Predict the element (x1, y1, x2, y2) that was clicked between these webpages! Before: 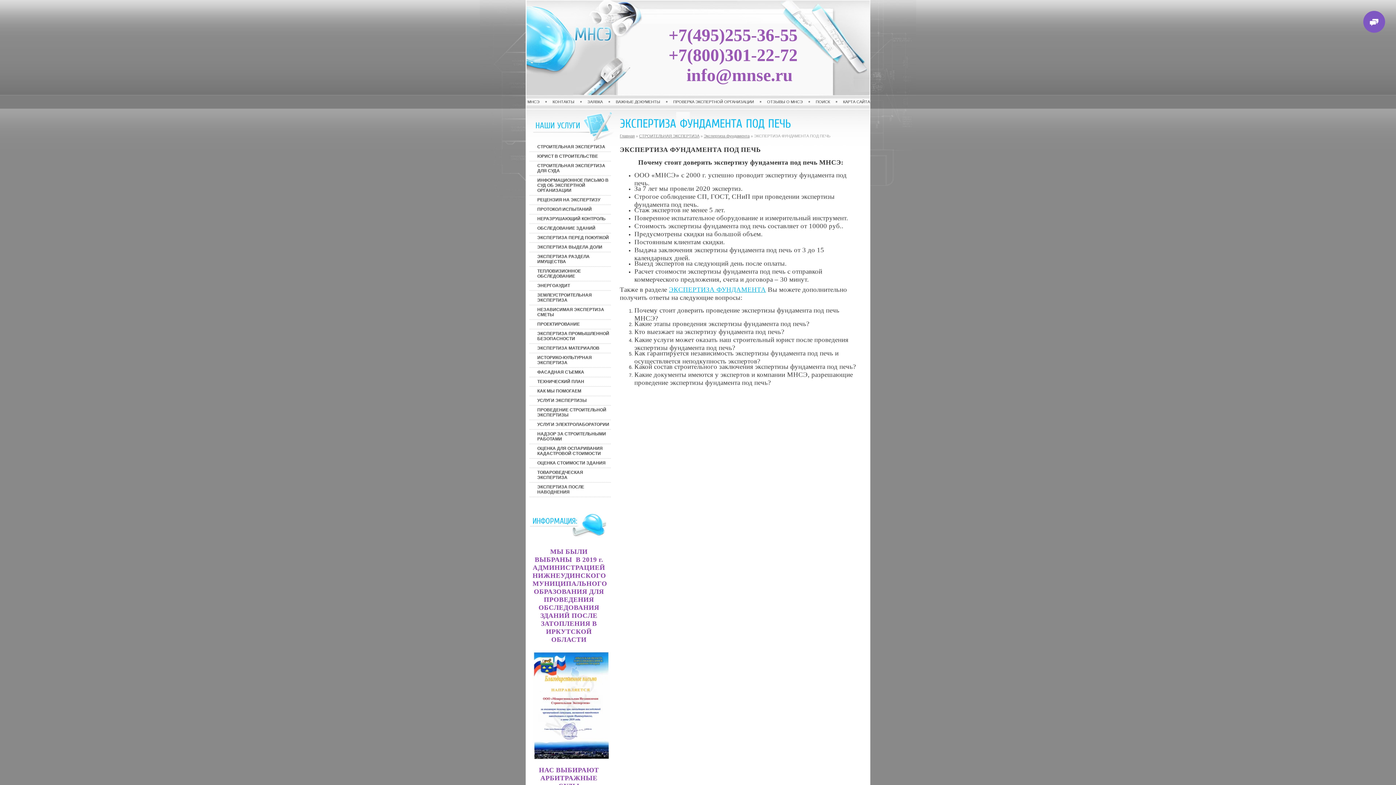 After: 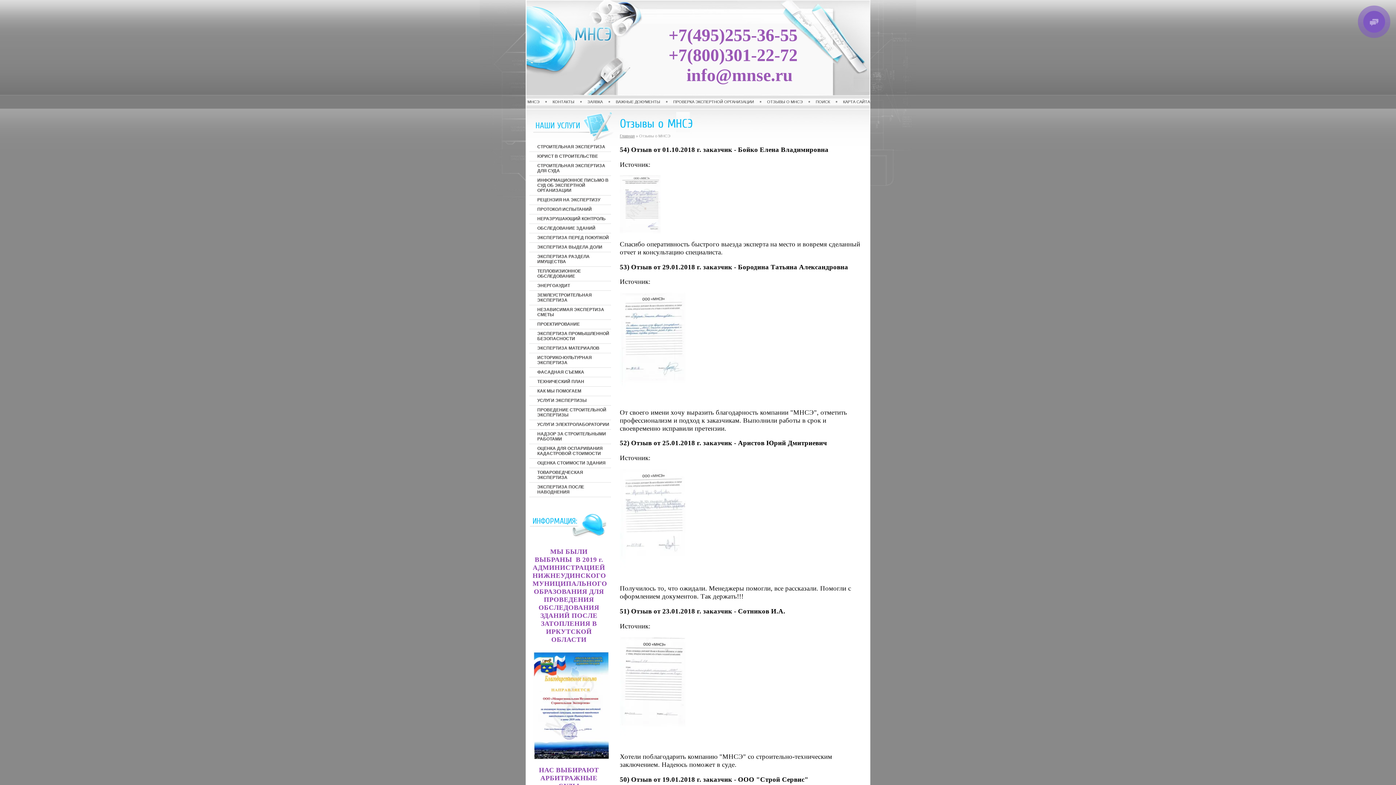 Action: bbox: (760, 98, 810, 105) label: ОТЗЫВЫ О МНСЭ